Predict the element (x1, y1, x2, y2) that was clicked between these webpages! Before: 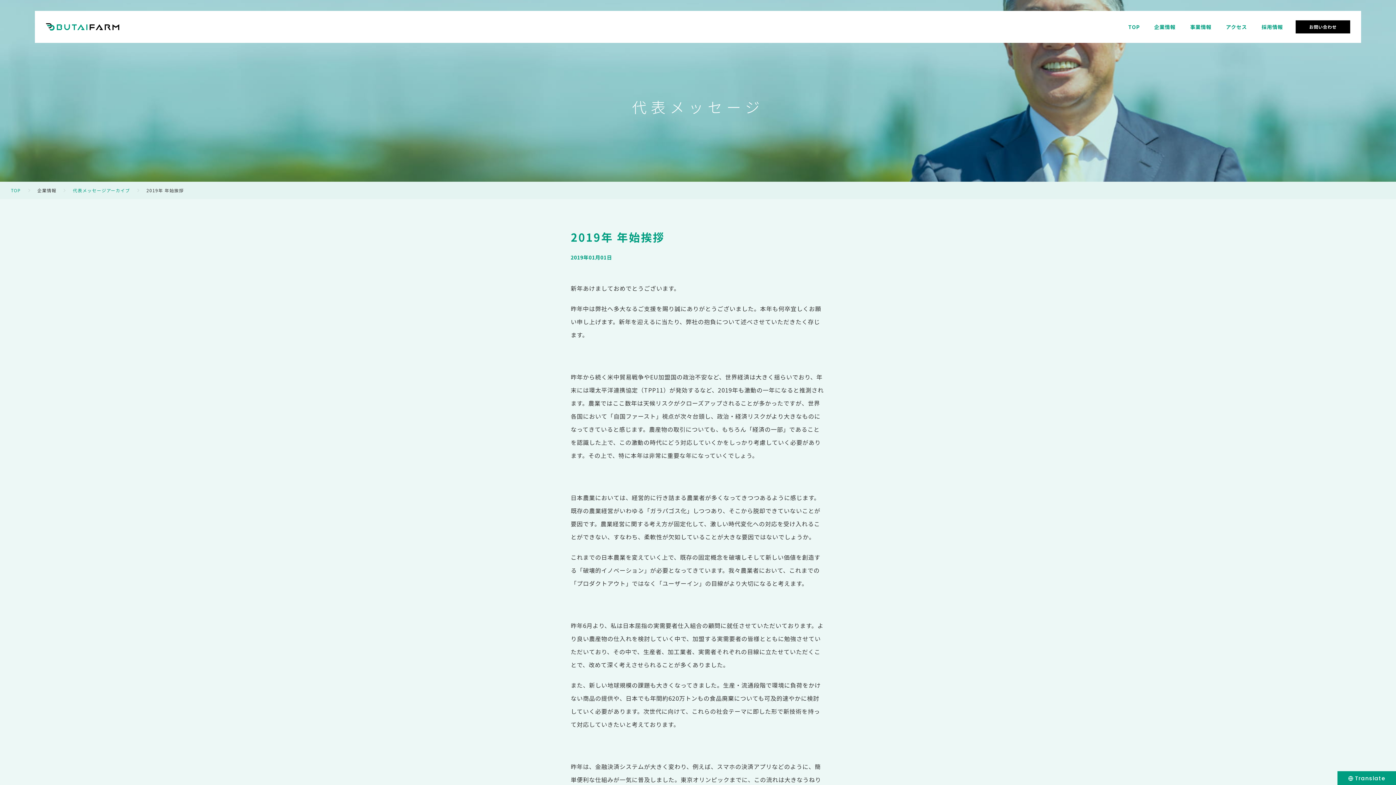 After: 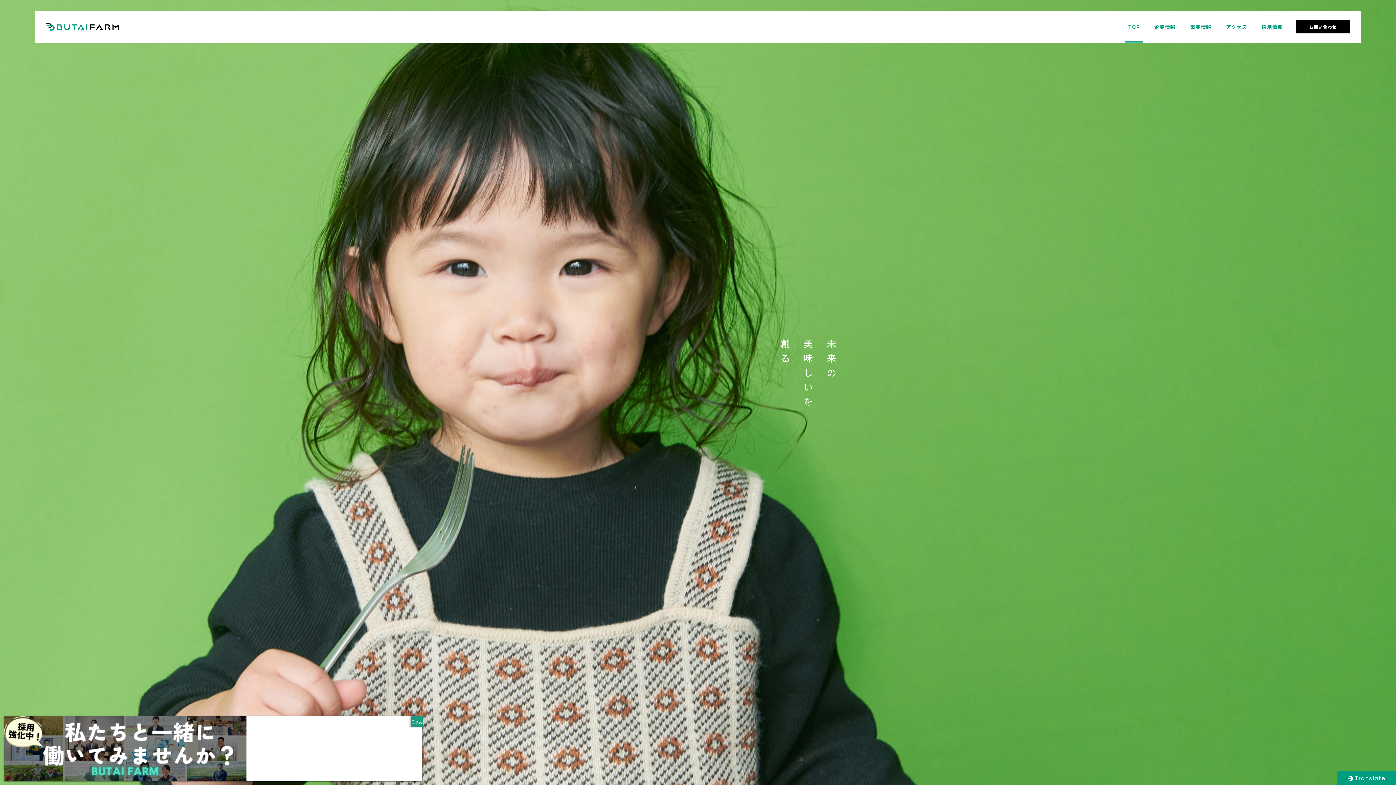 Action: bbox: (1124, 10, 1143, 42) label: TOP